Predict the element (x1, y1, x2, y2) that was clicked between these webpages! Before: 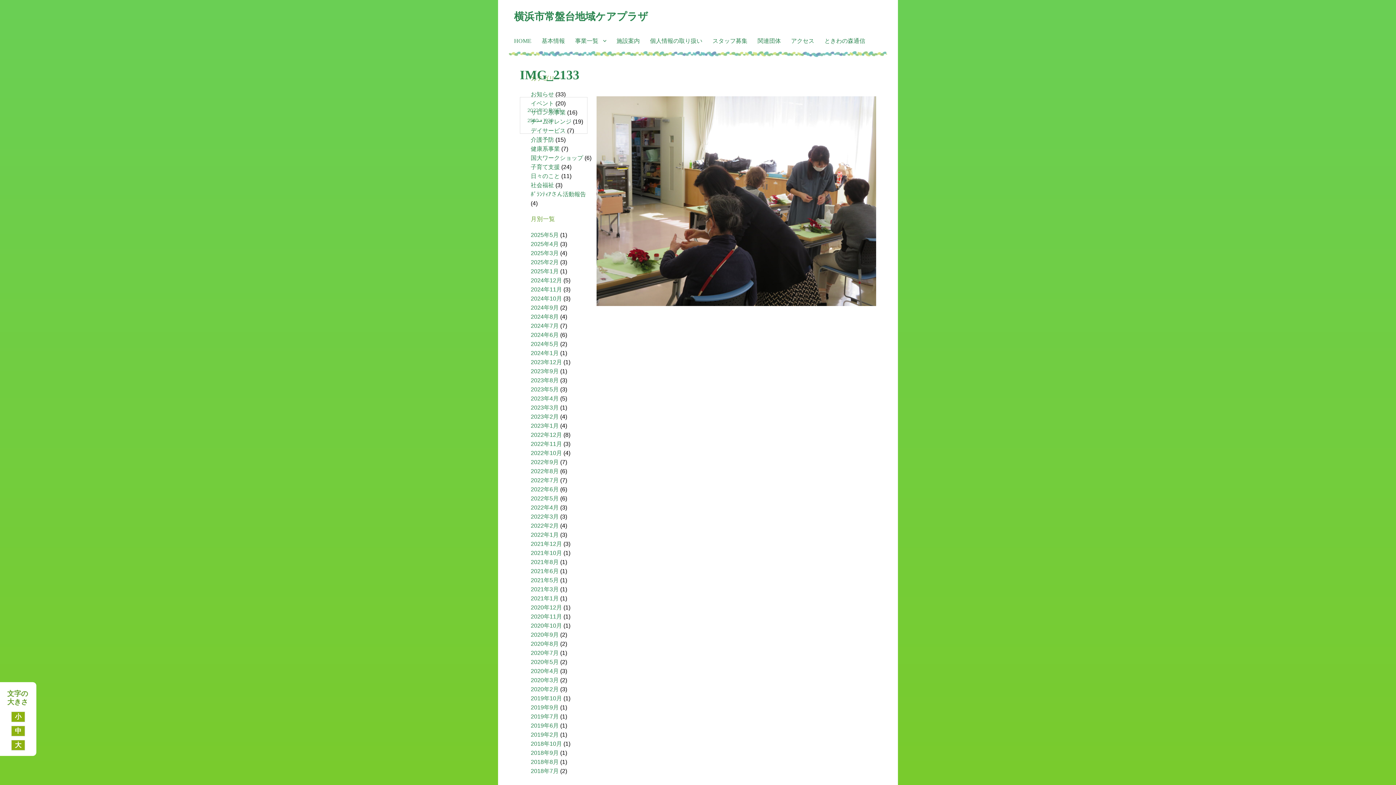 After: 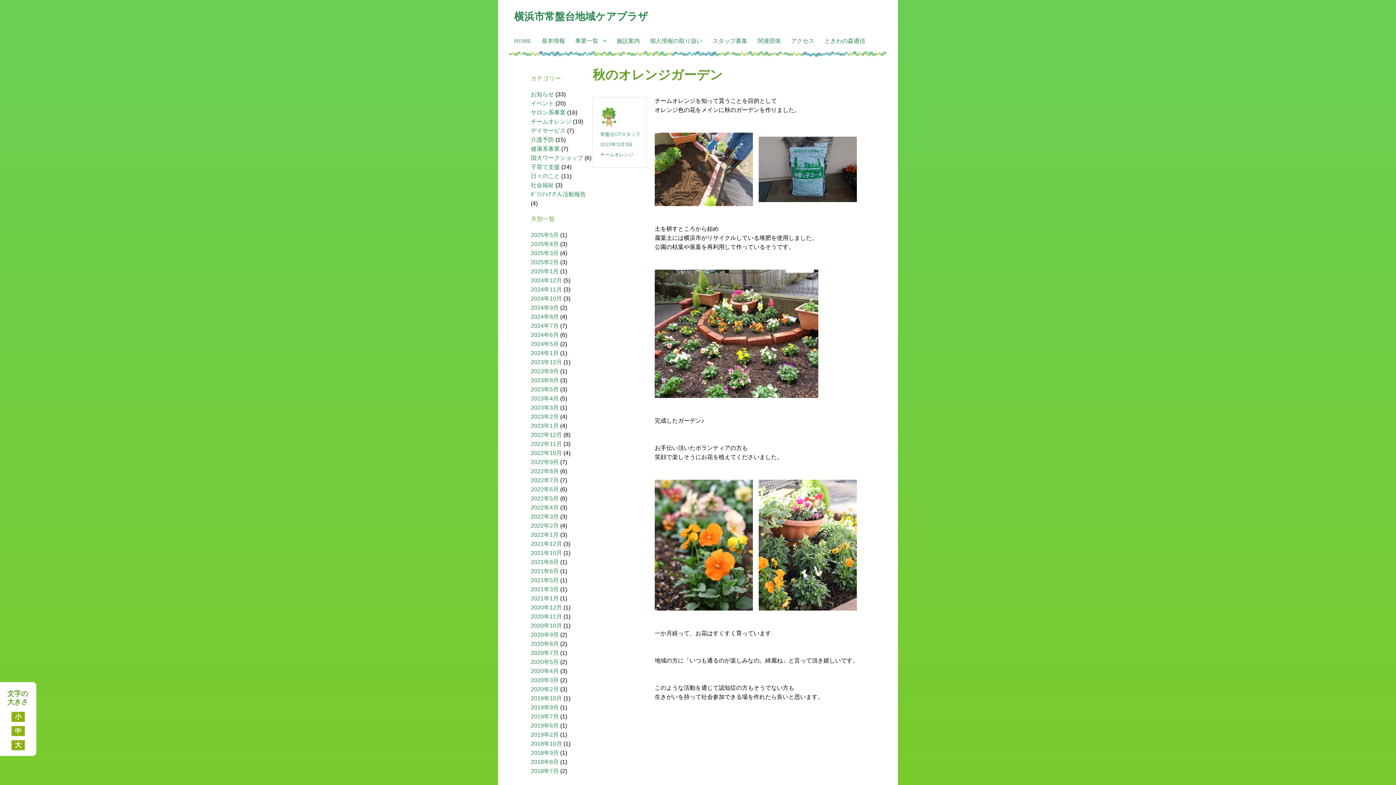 Action: label: 2023年12月 bbox: (530, 359, 562, 365)